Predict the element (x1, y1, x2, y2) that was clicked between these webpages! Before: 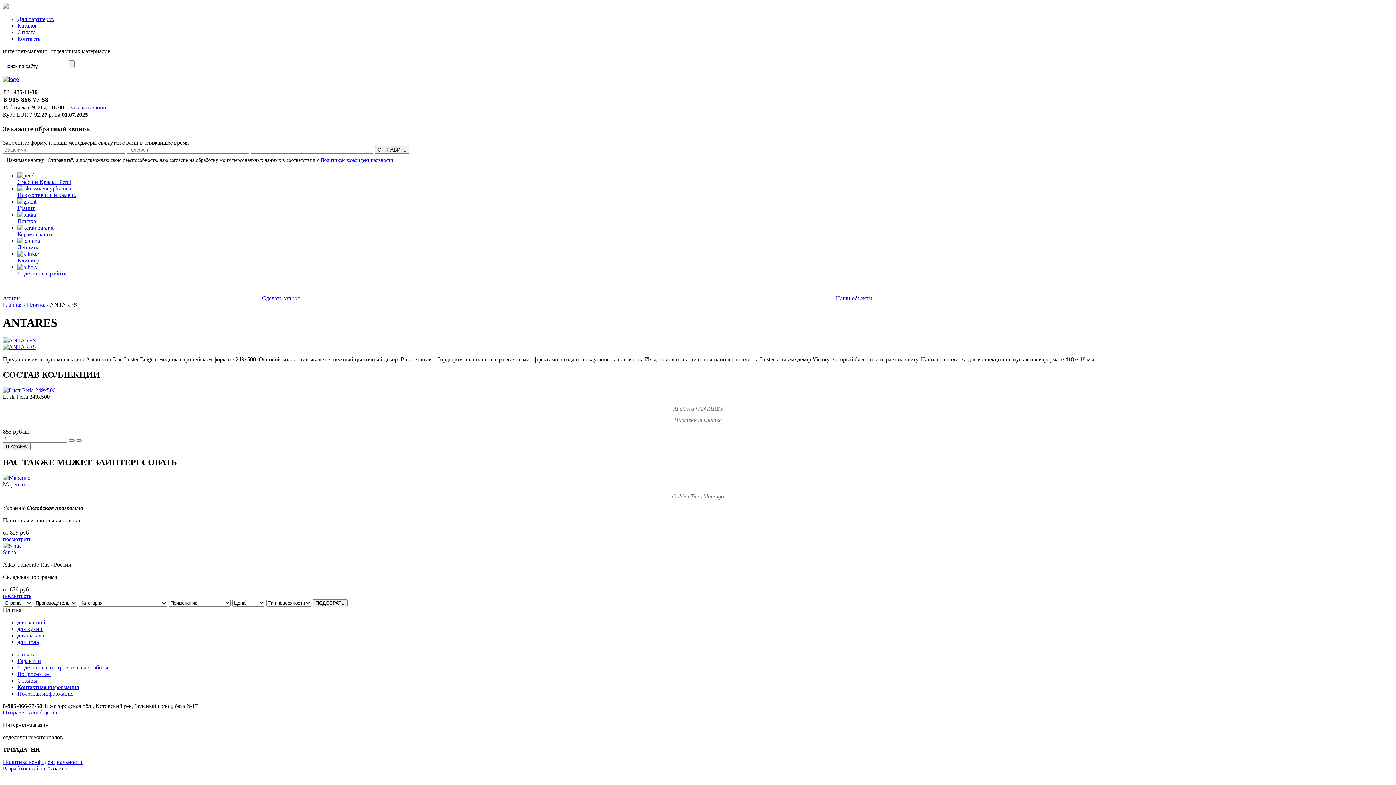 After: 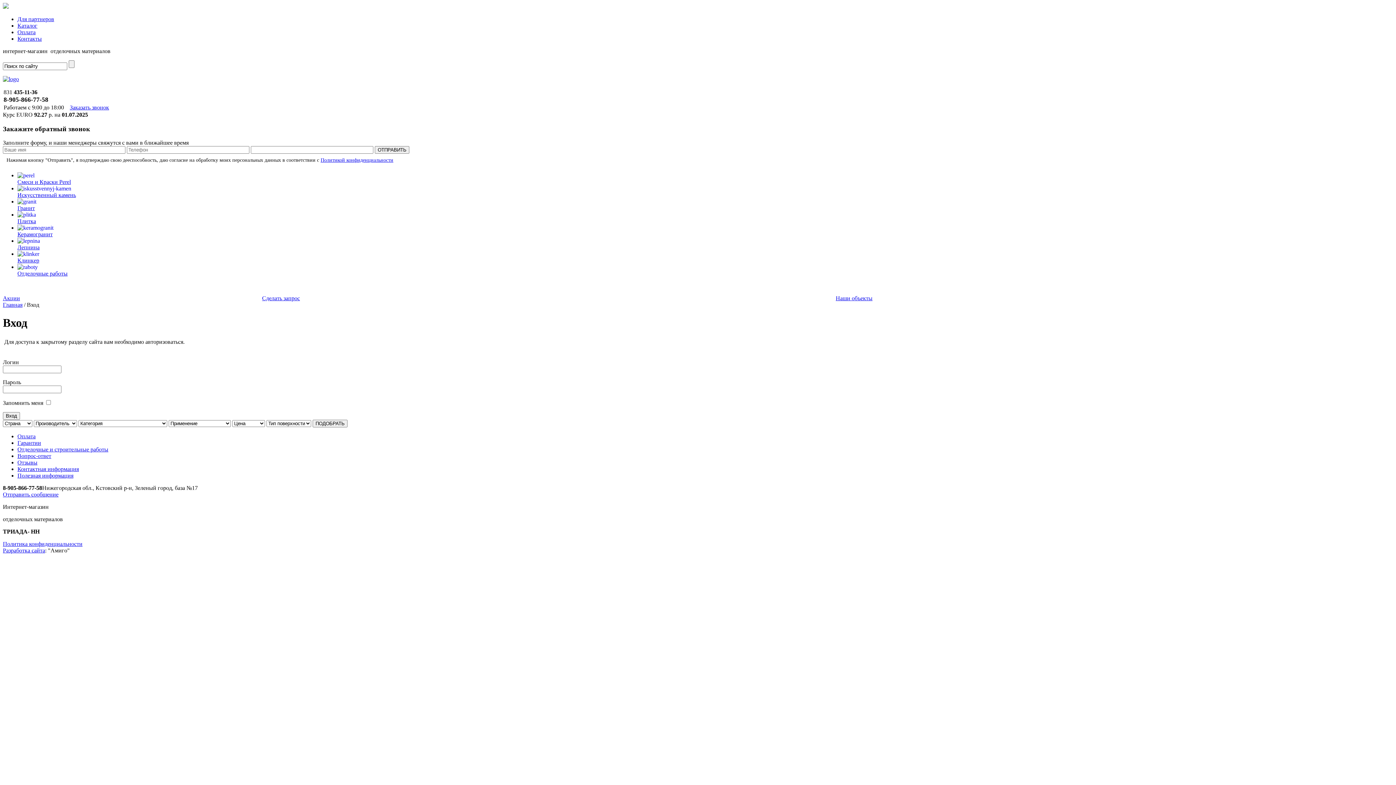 Action: bbox: (17, 16, 54, 22) label: Для партнеров